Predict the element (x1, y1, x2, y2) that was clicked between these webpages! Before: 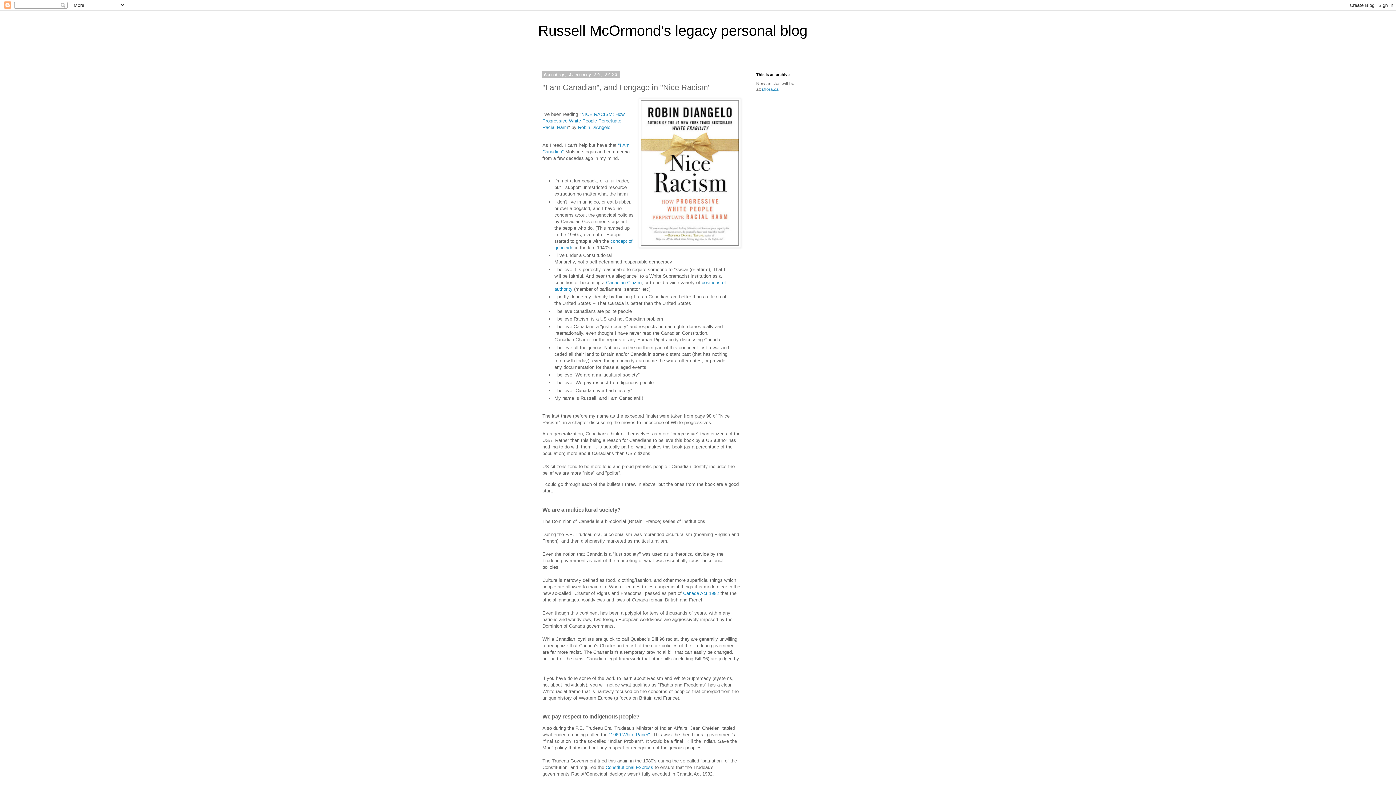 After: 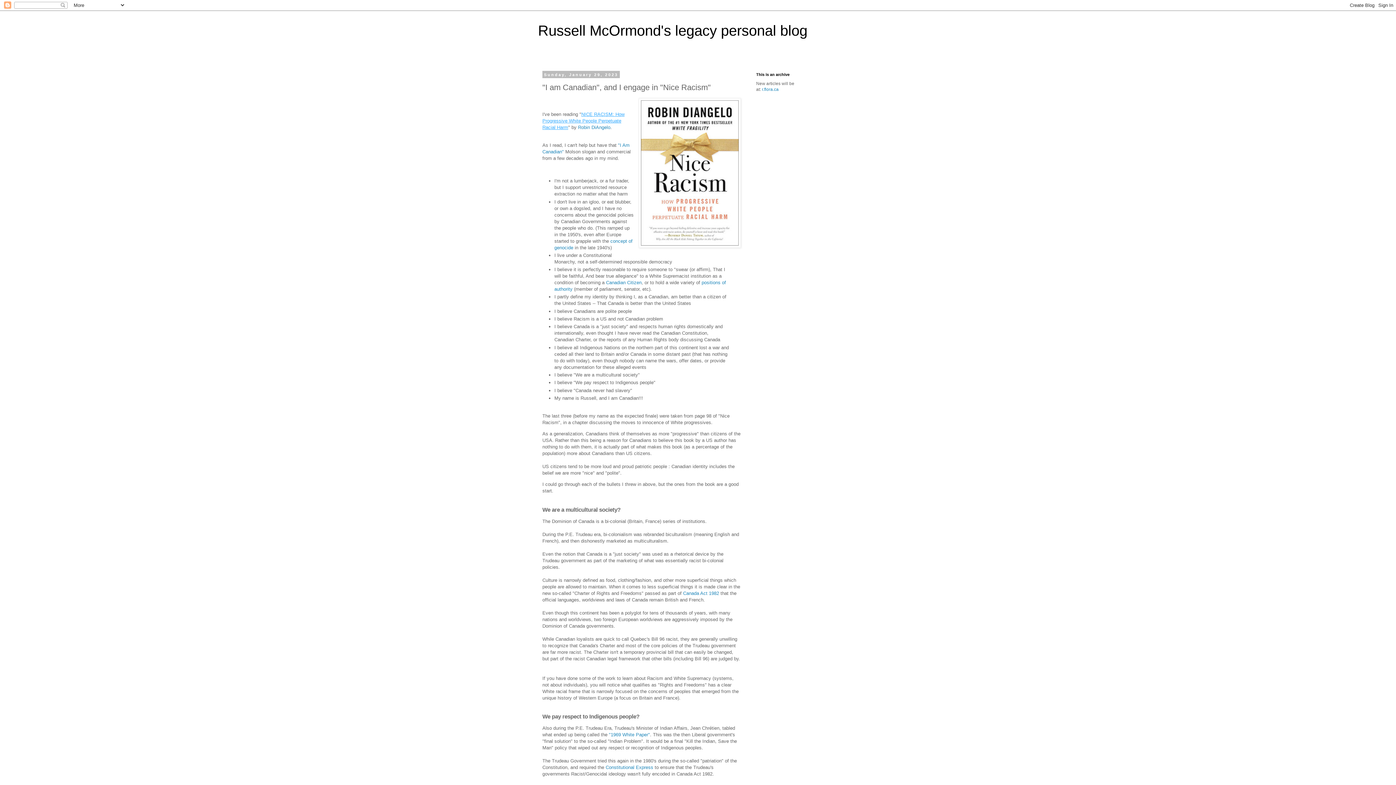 Action: bbox: (542, 111, 624, 130) label: NICE RACISM: How Progressive White People Perpetuate Racial Harm